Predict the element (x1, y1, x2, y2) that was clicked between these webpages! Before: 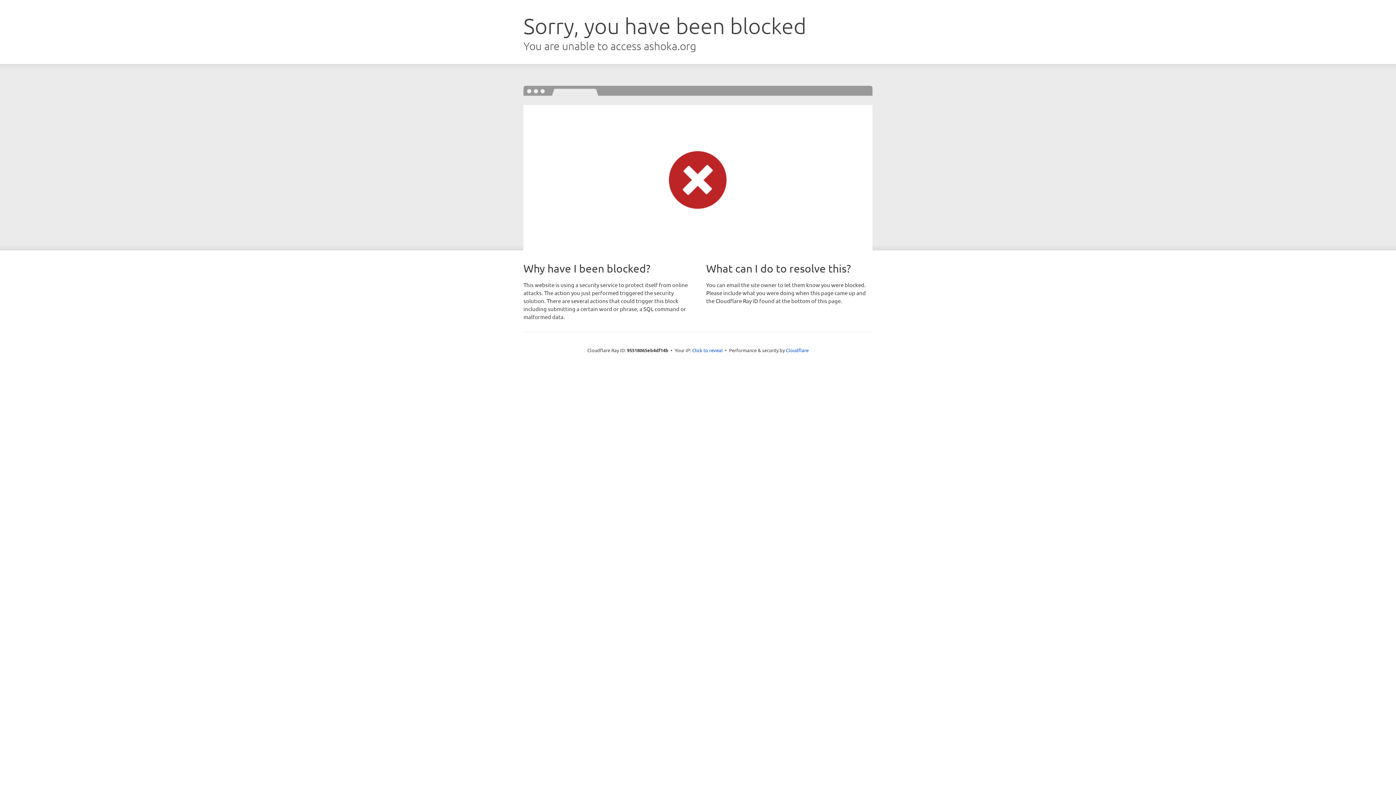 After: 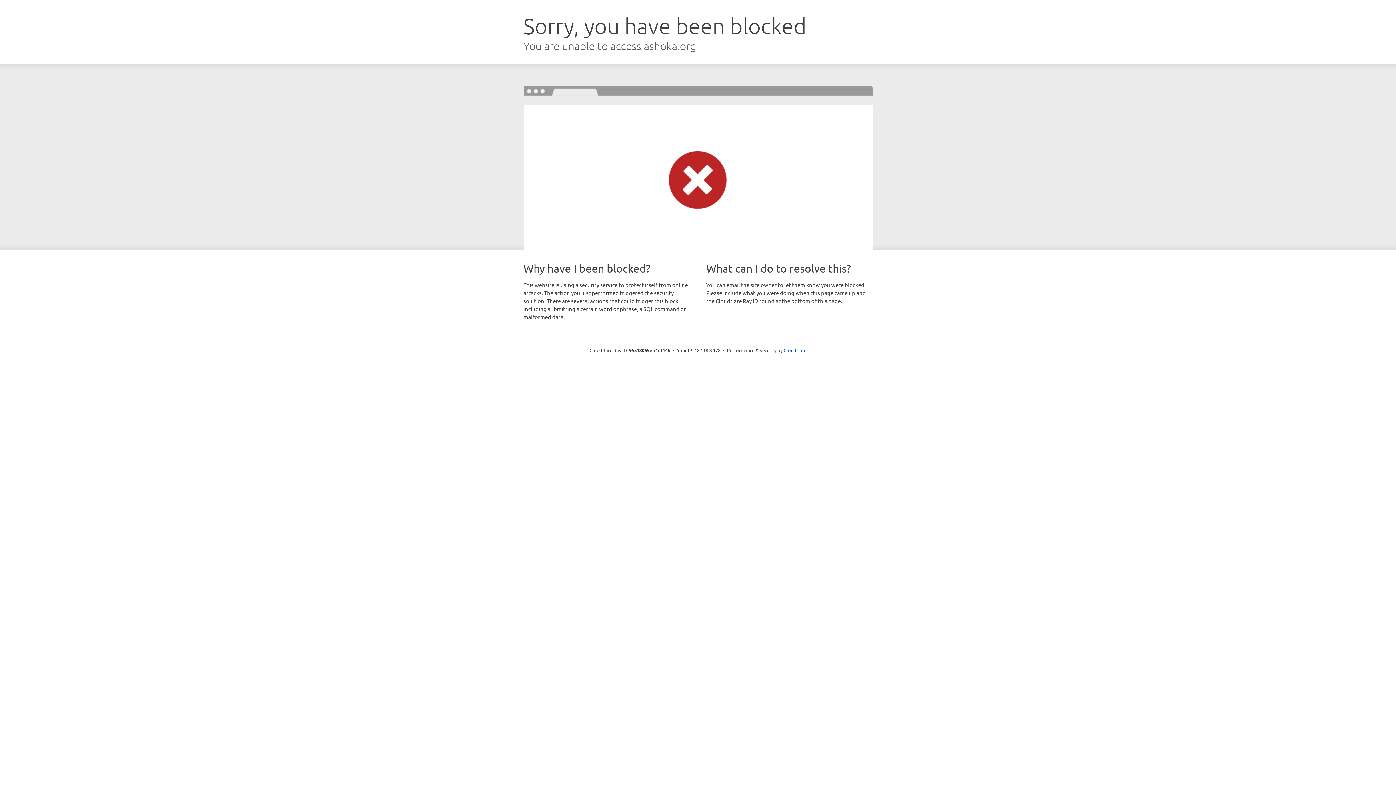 Action: label: Click to reveal bbox: (692, 346, 722, 353)